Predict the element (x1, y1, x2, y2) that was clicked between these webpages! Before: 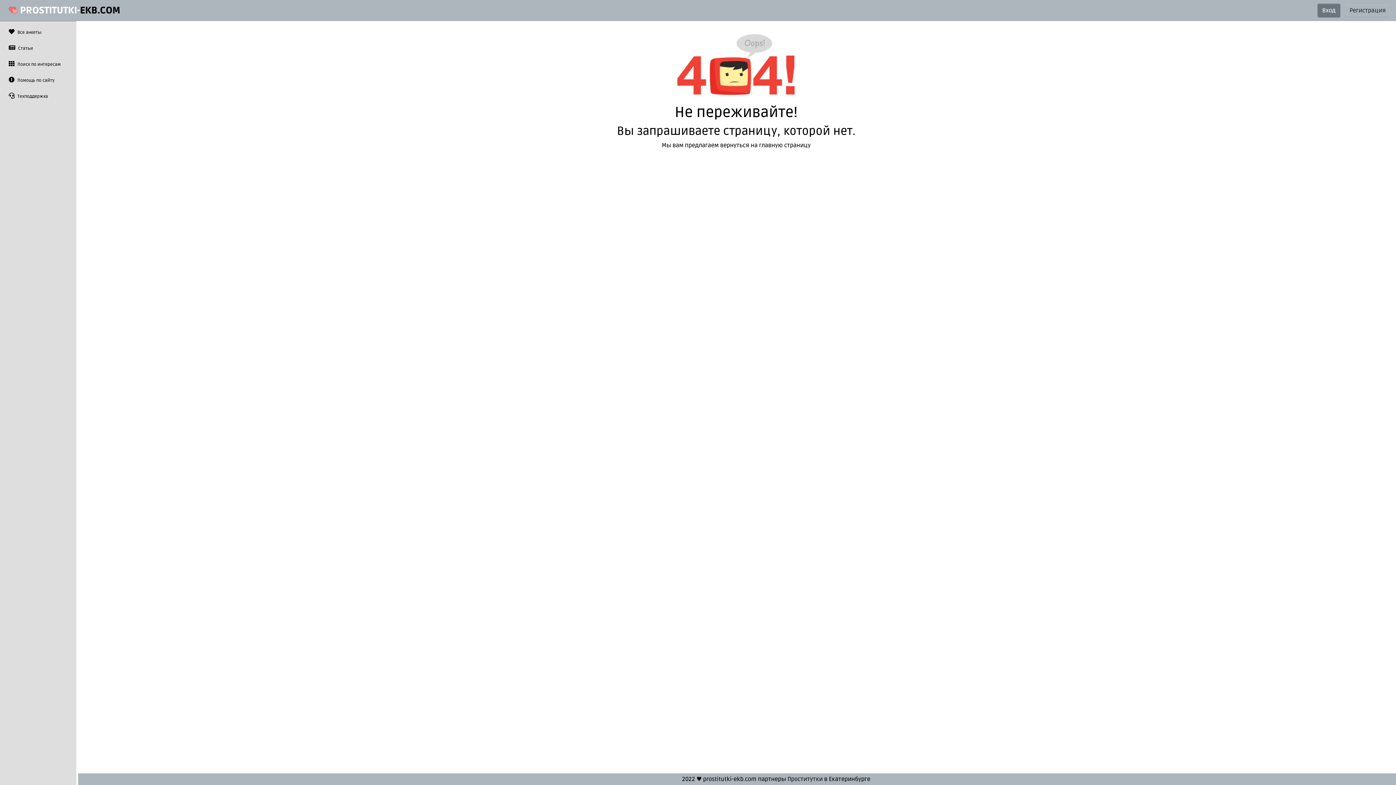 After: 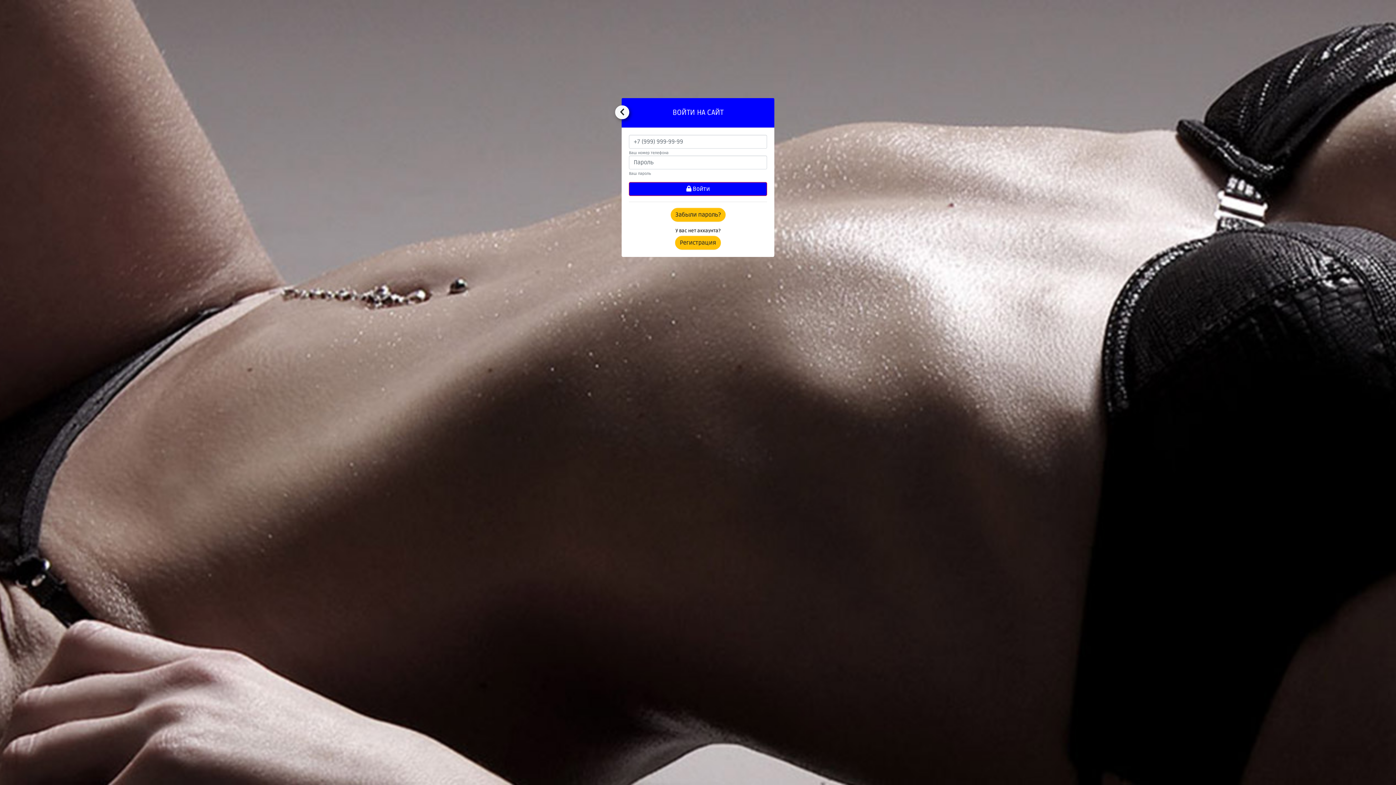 Action: label: Вход bbox: (1317, 3, 1340, 17)